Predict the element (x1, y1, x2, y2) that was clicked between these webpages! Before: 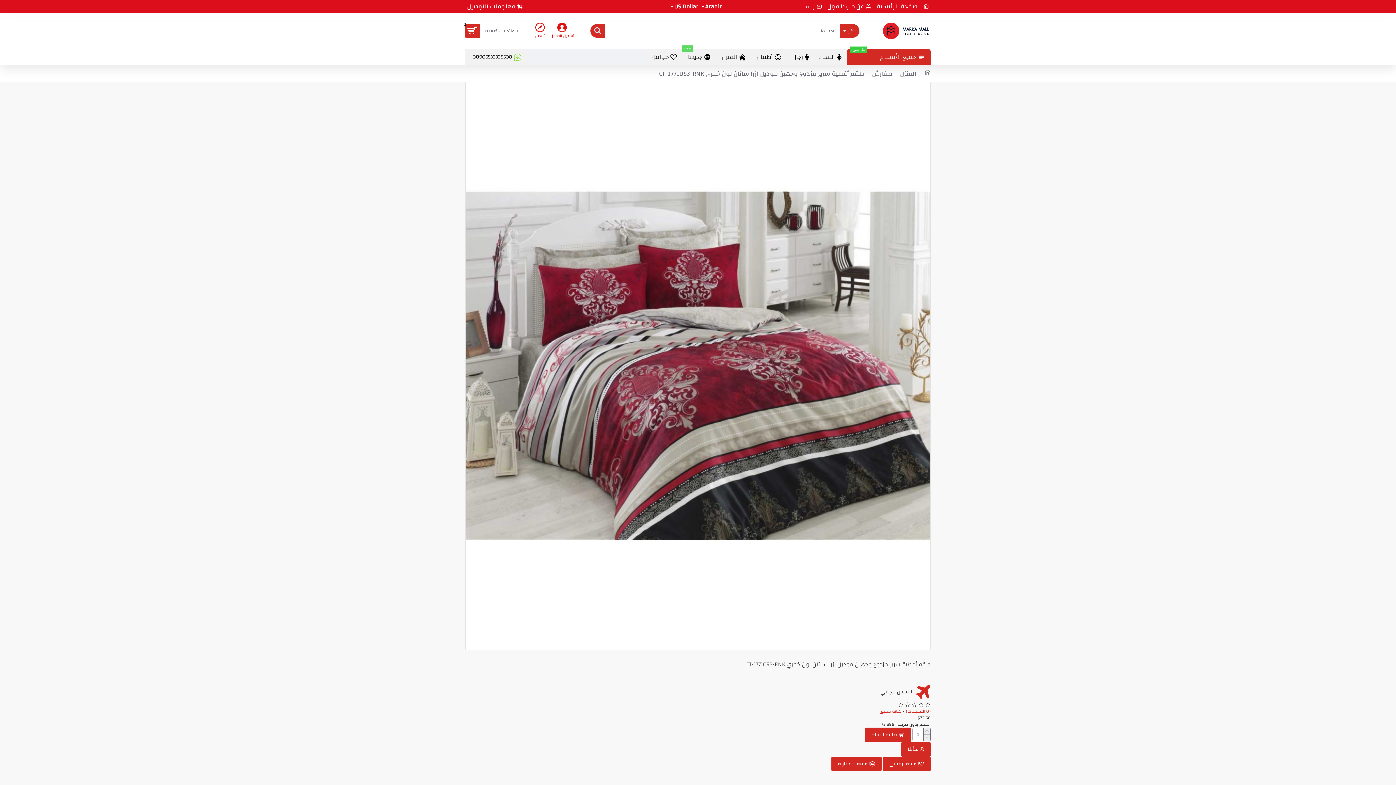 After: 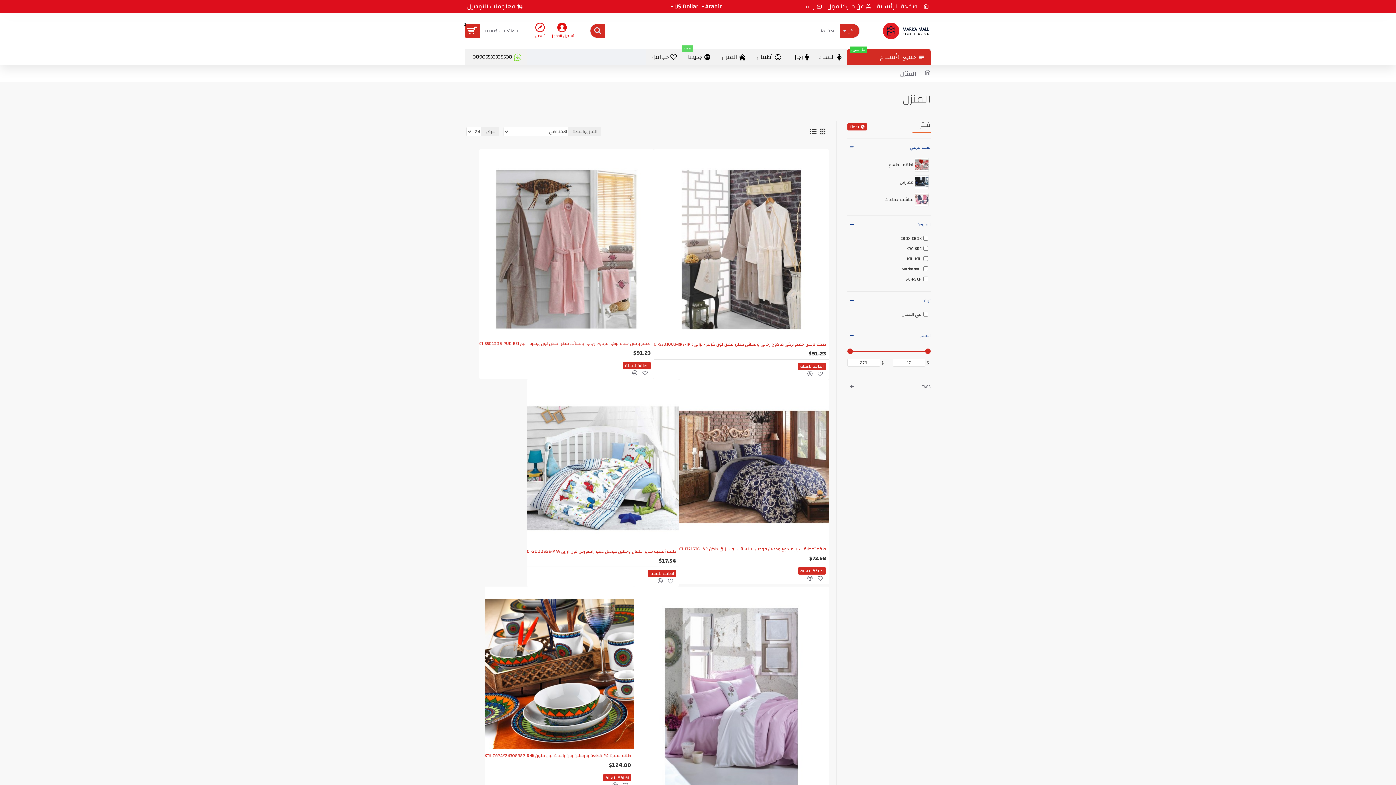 Action: label: المنزل bbox: (900, 68, 916, 78)